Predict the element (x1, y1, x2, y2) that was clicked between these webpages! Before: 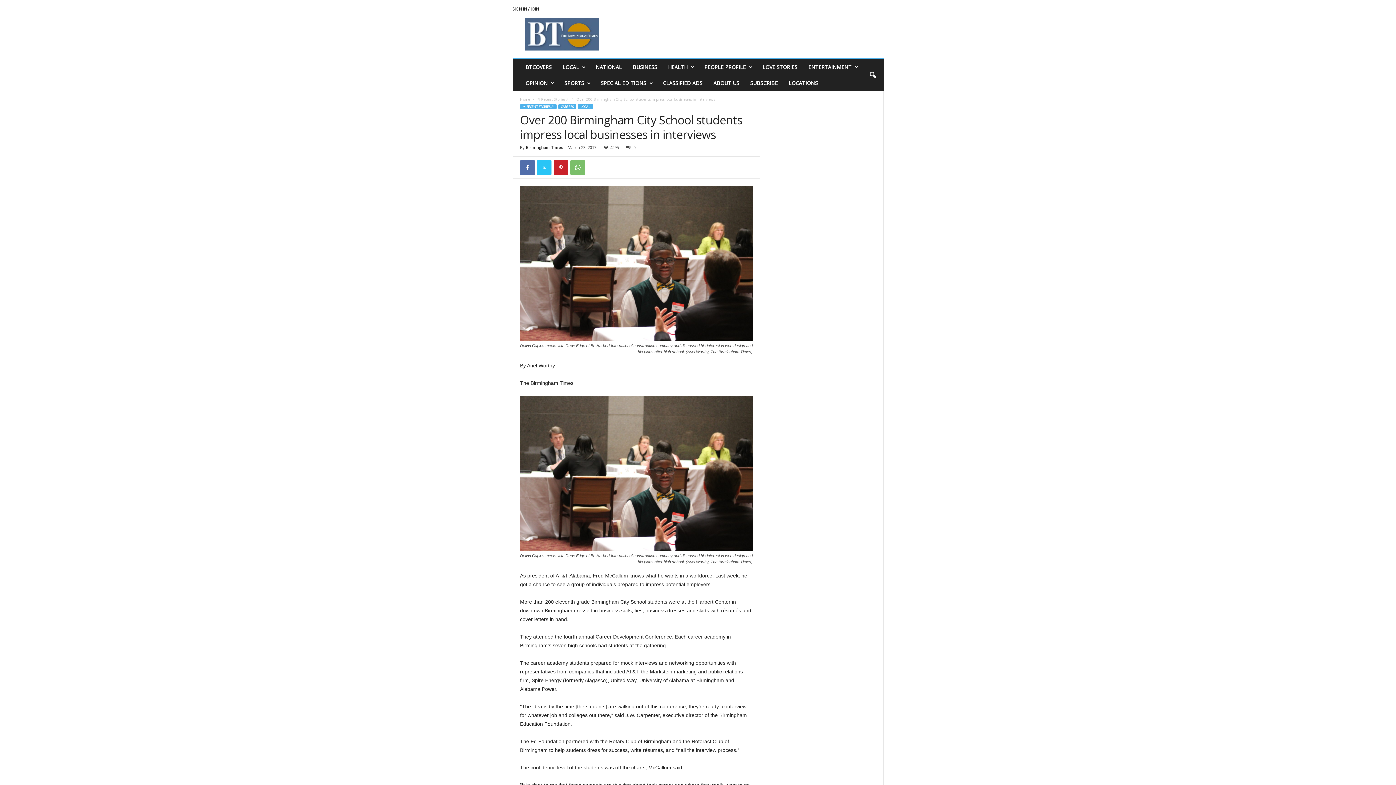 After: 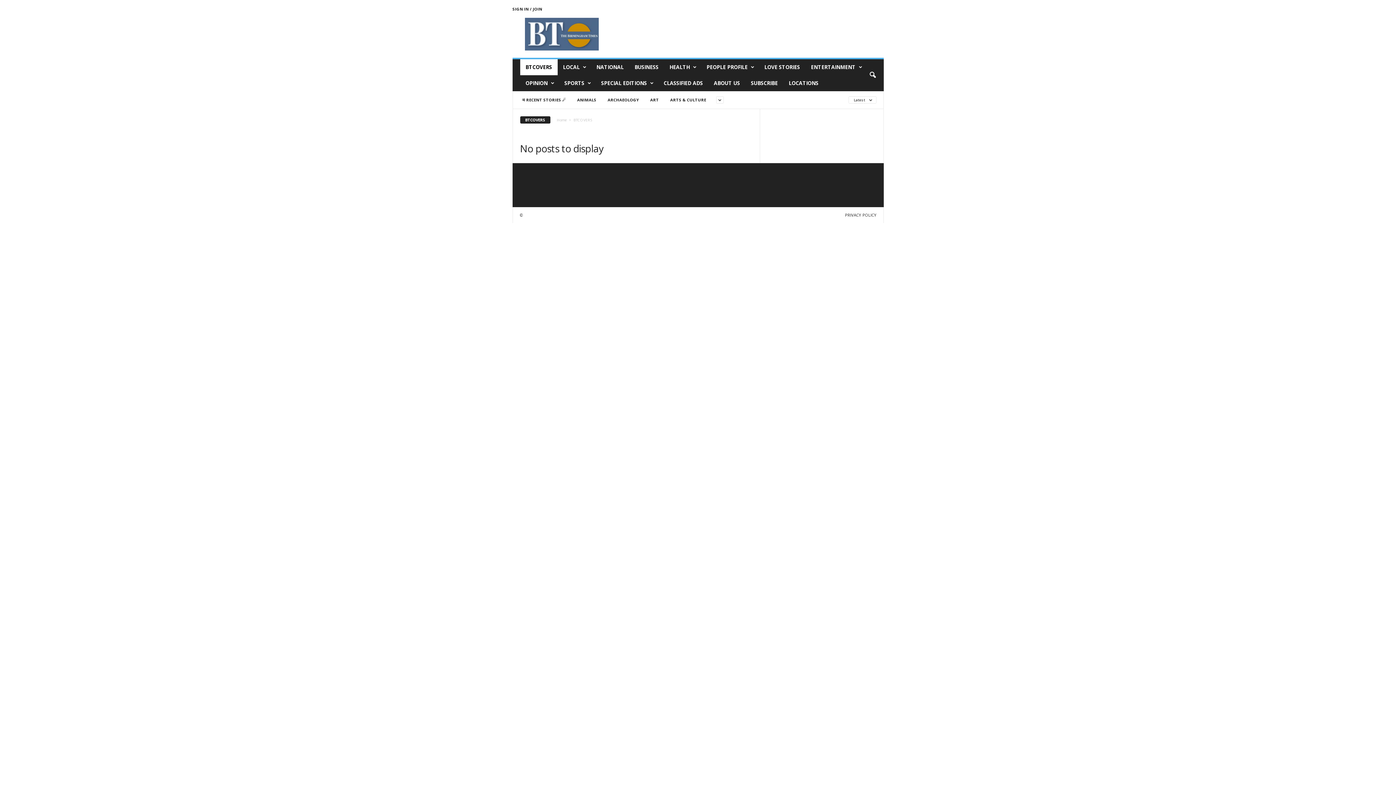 Action: label: BTCOVERS bbox: (520, 59, 557, 75)